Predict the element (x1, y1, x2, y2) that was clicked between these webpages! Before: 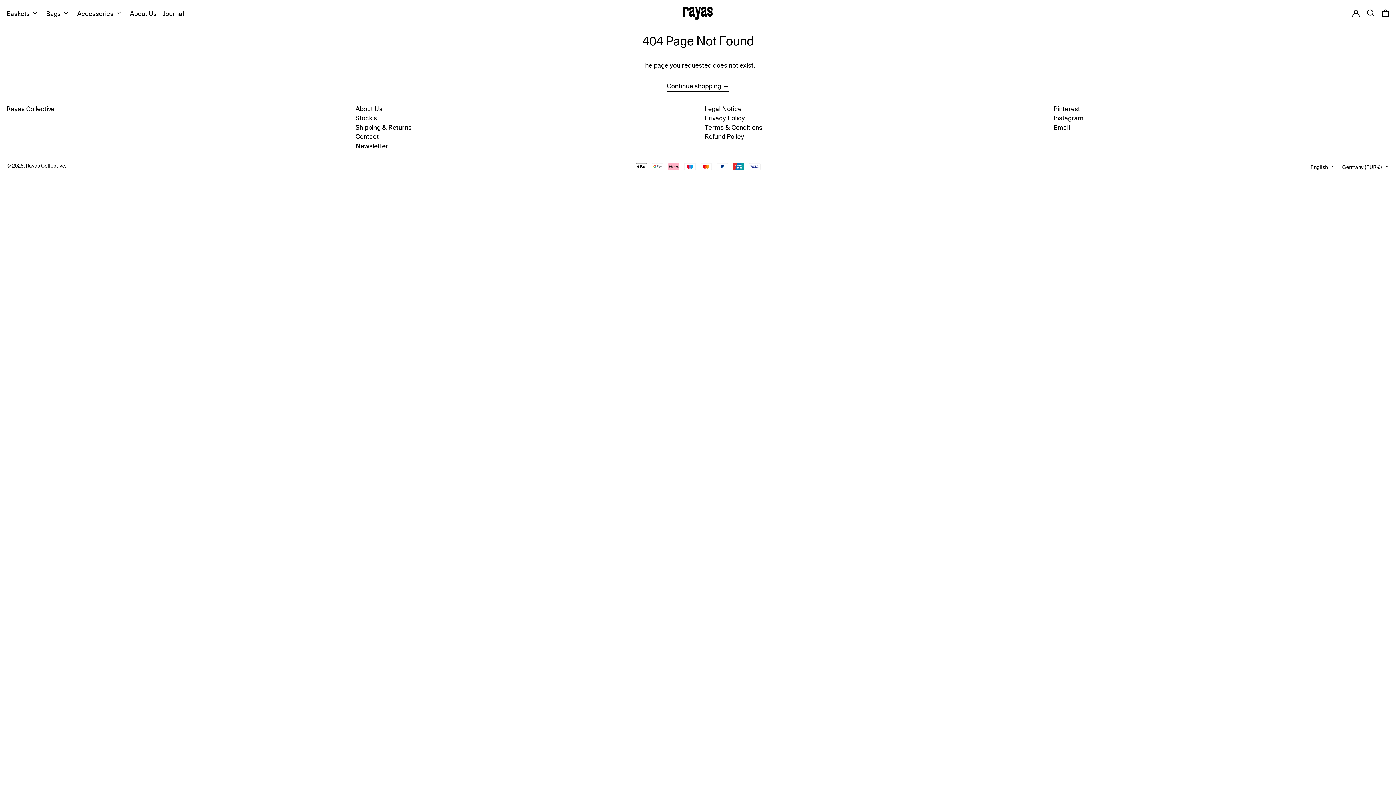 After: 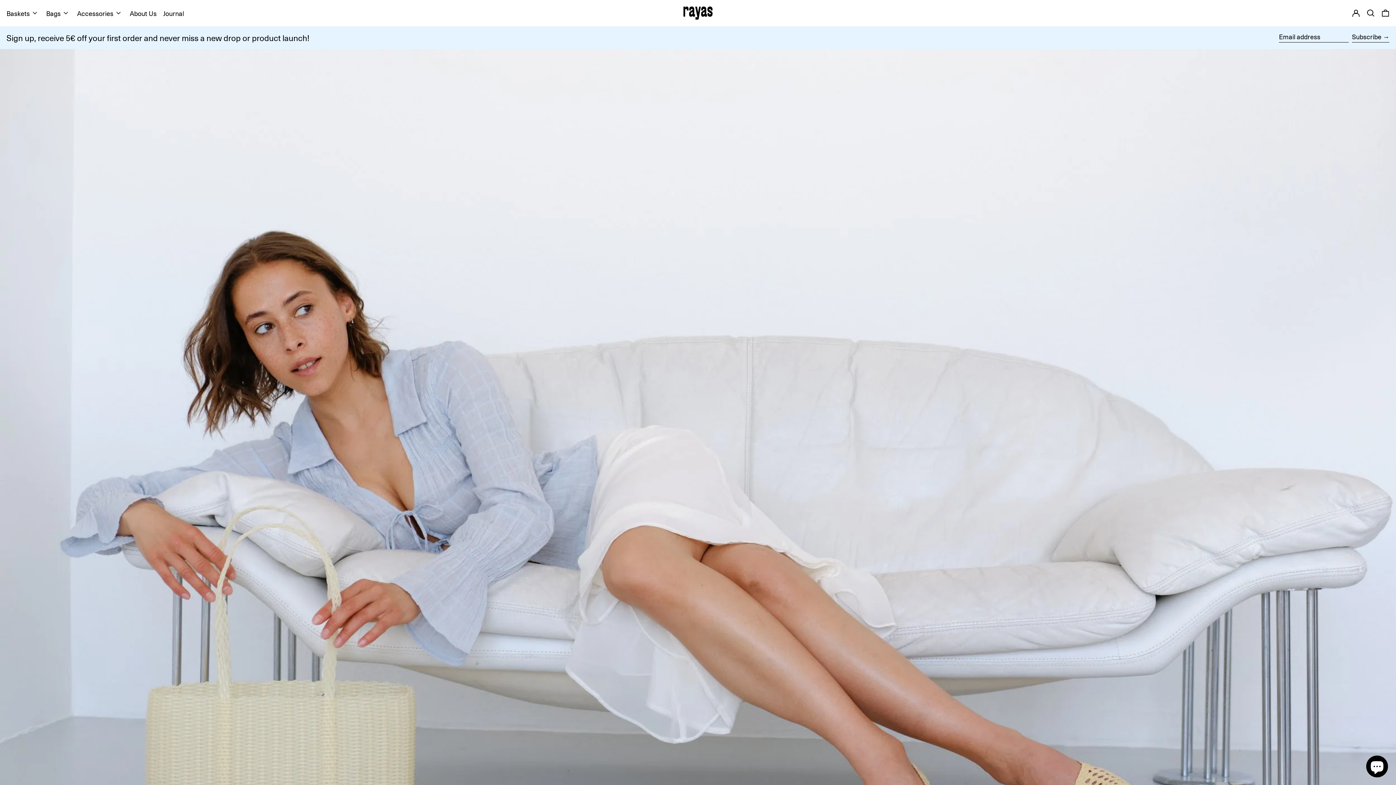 Action: label: Newsletter bbox: (355, 140, 388, 150)